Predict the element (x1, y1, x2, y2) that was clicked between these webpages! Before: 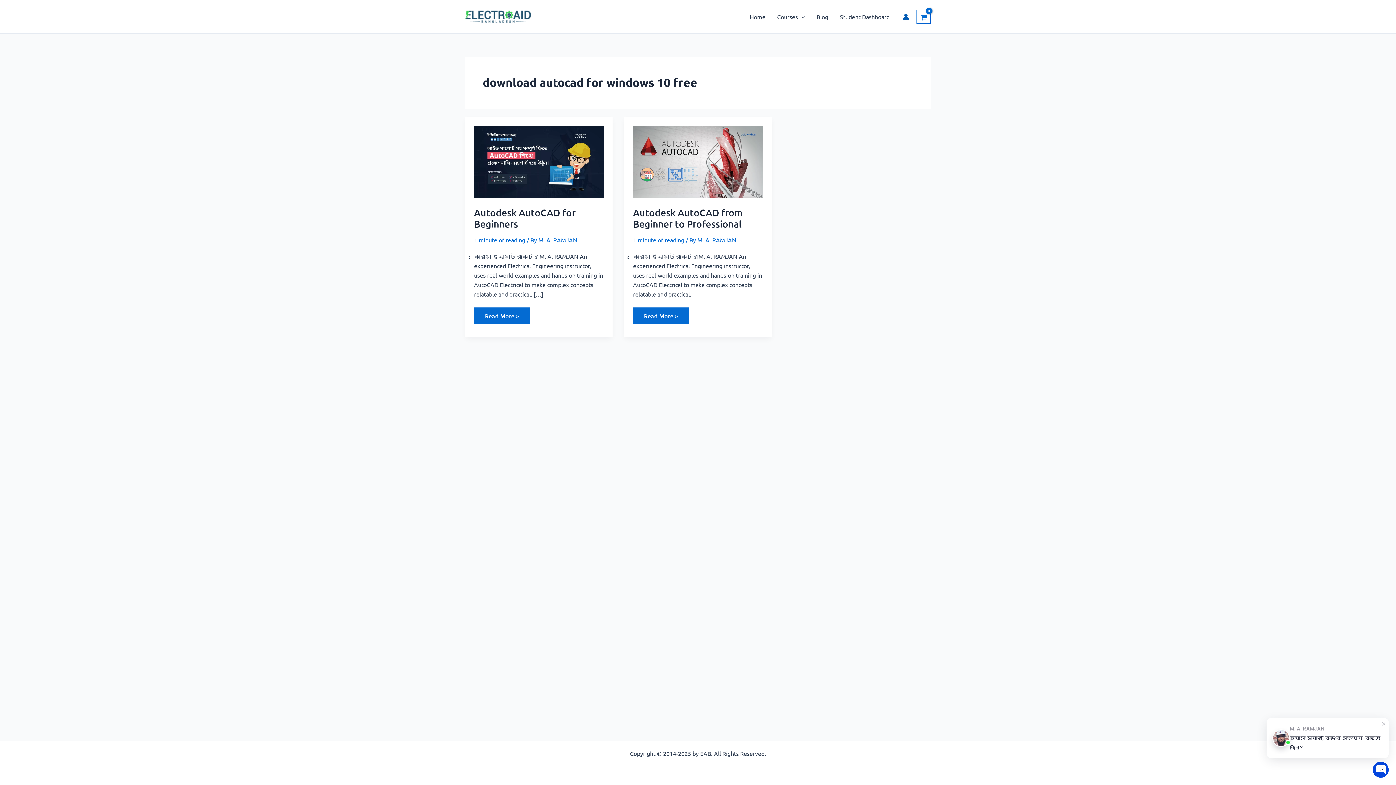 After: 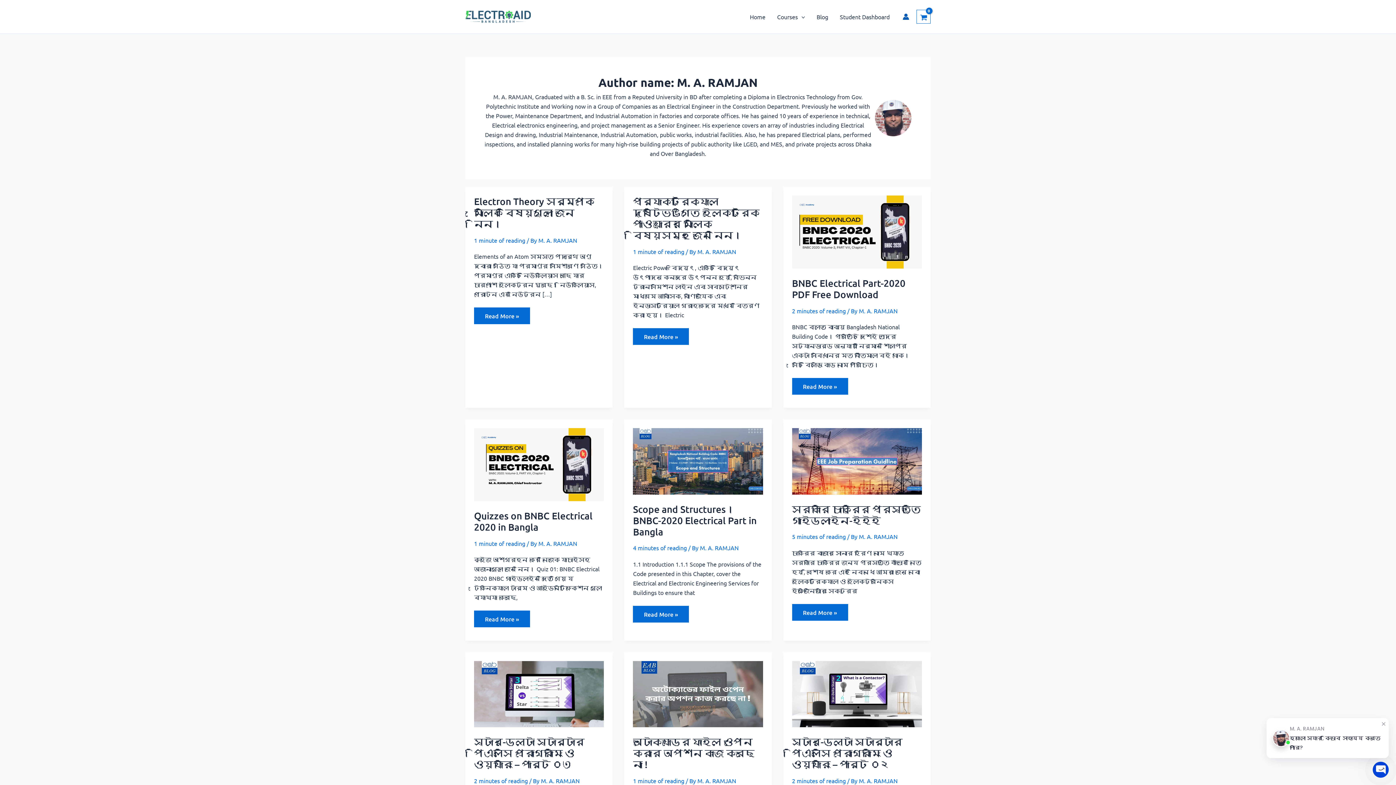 Action: bbox: (538, 236, 577, 243) label: M. A. RAMJAN